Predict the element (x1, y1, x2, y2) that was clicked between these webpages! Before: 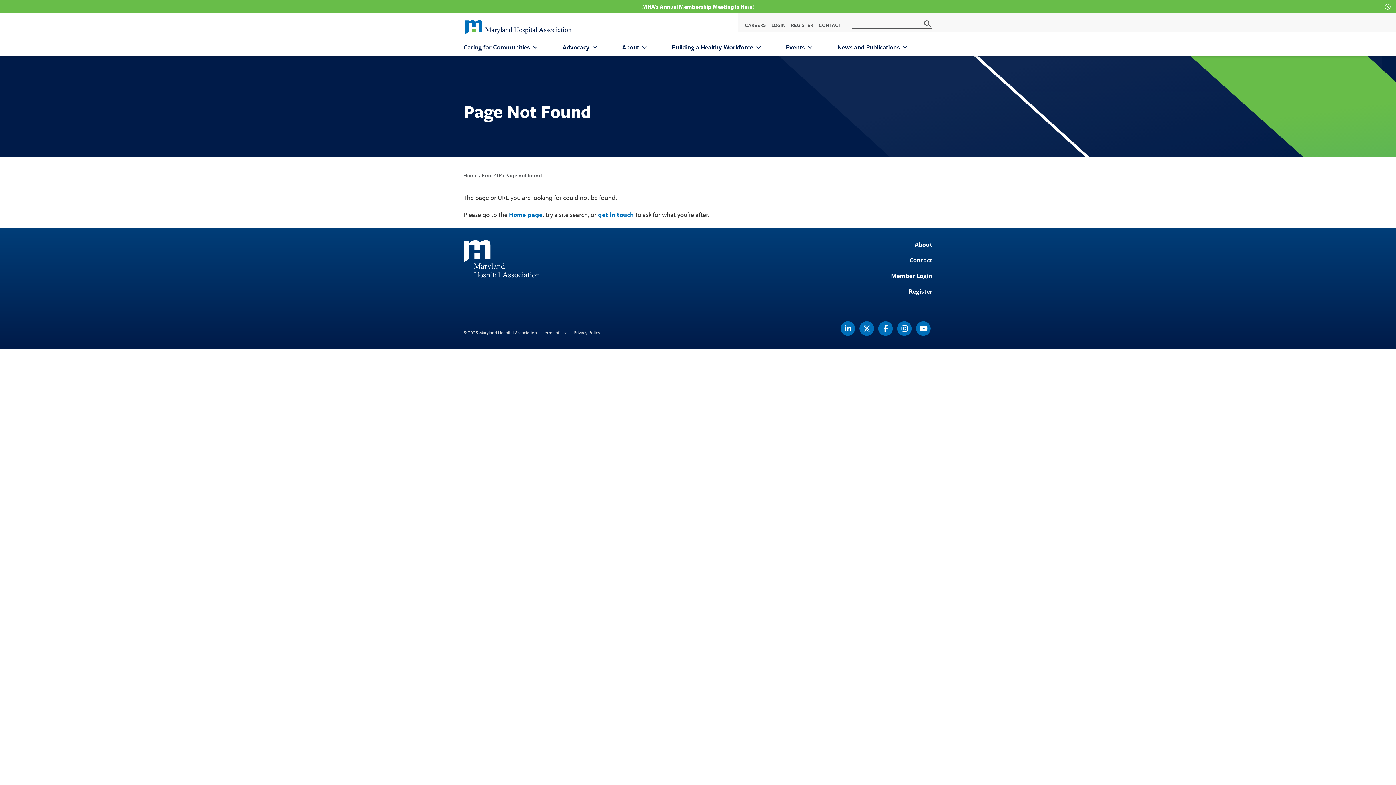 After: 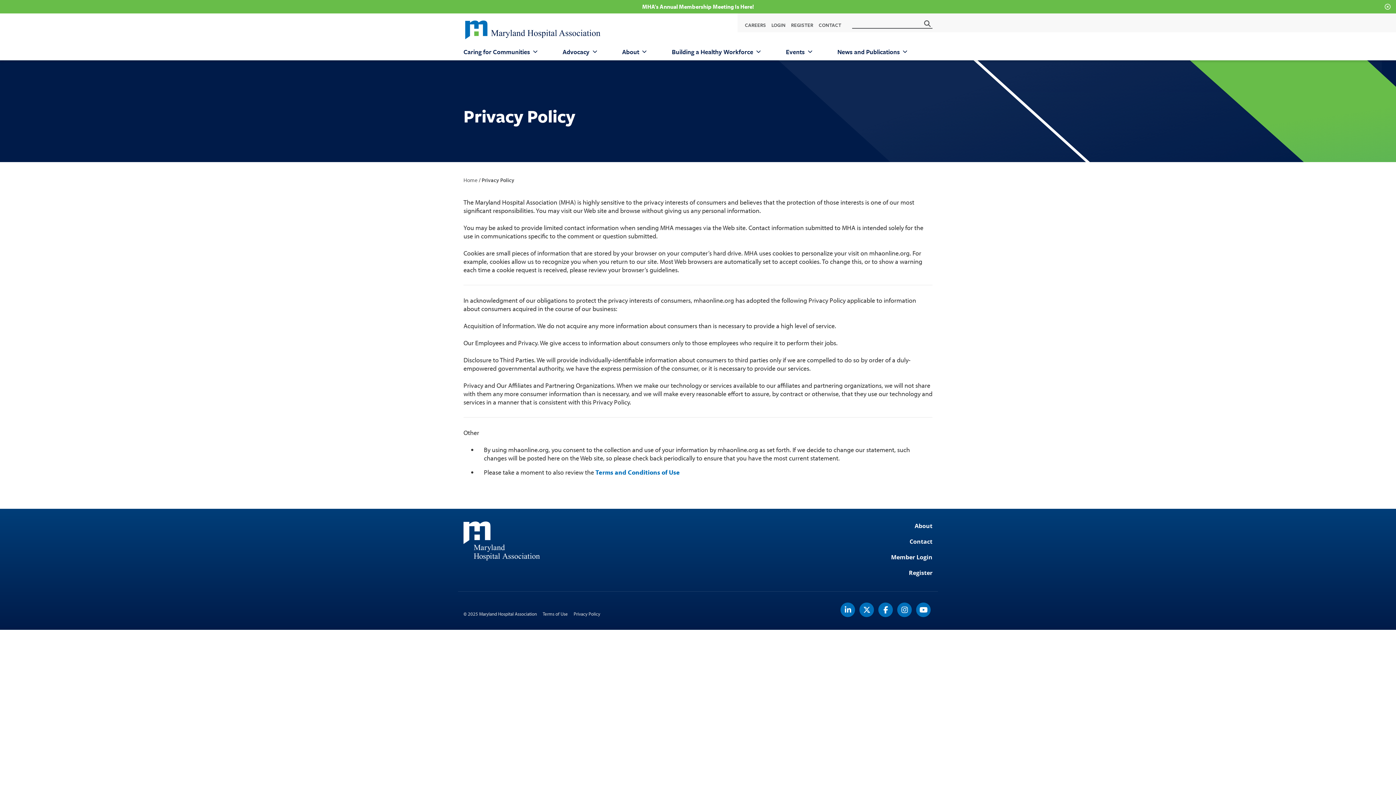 Action: label: Privacy Policy bbox: (573, 329, 600, 336)